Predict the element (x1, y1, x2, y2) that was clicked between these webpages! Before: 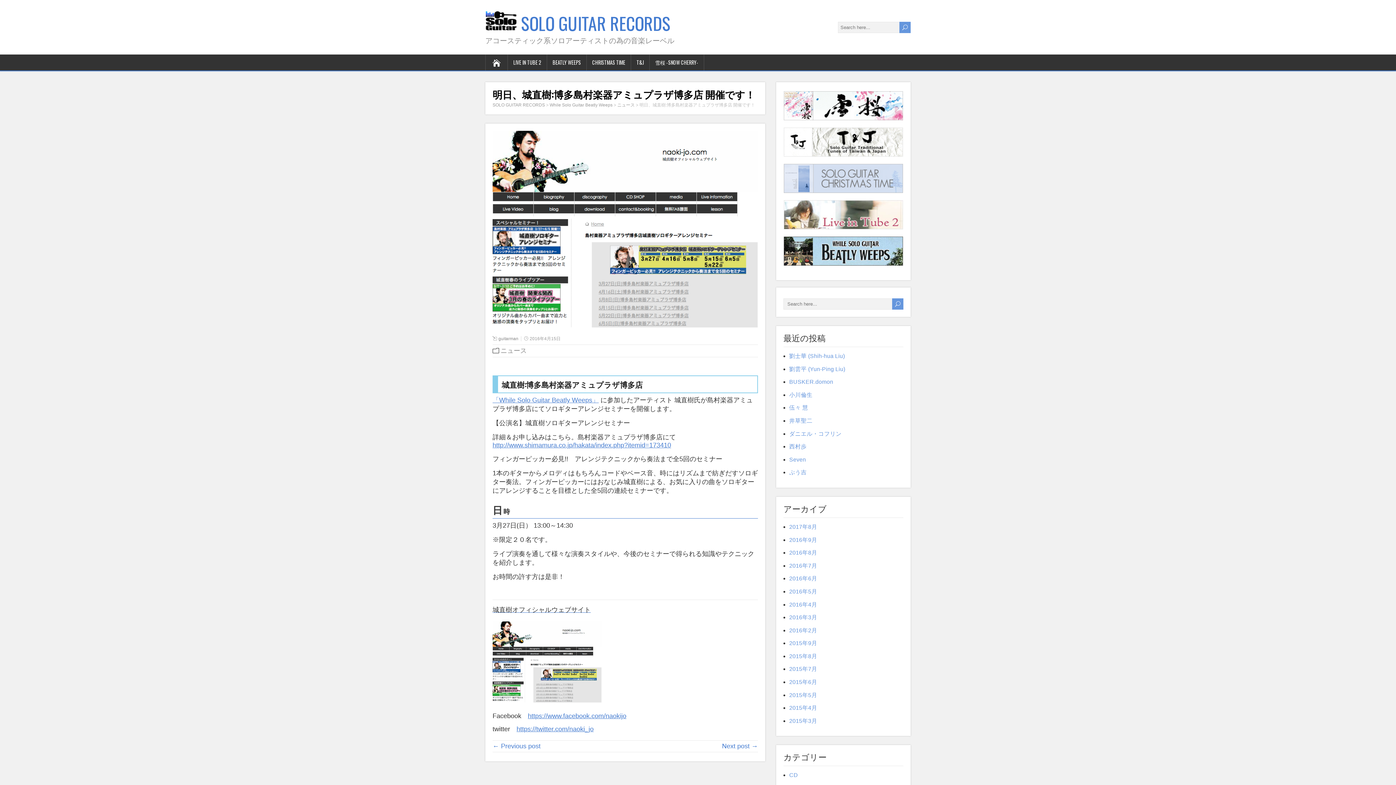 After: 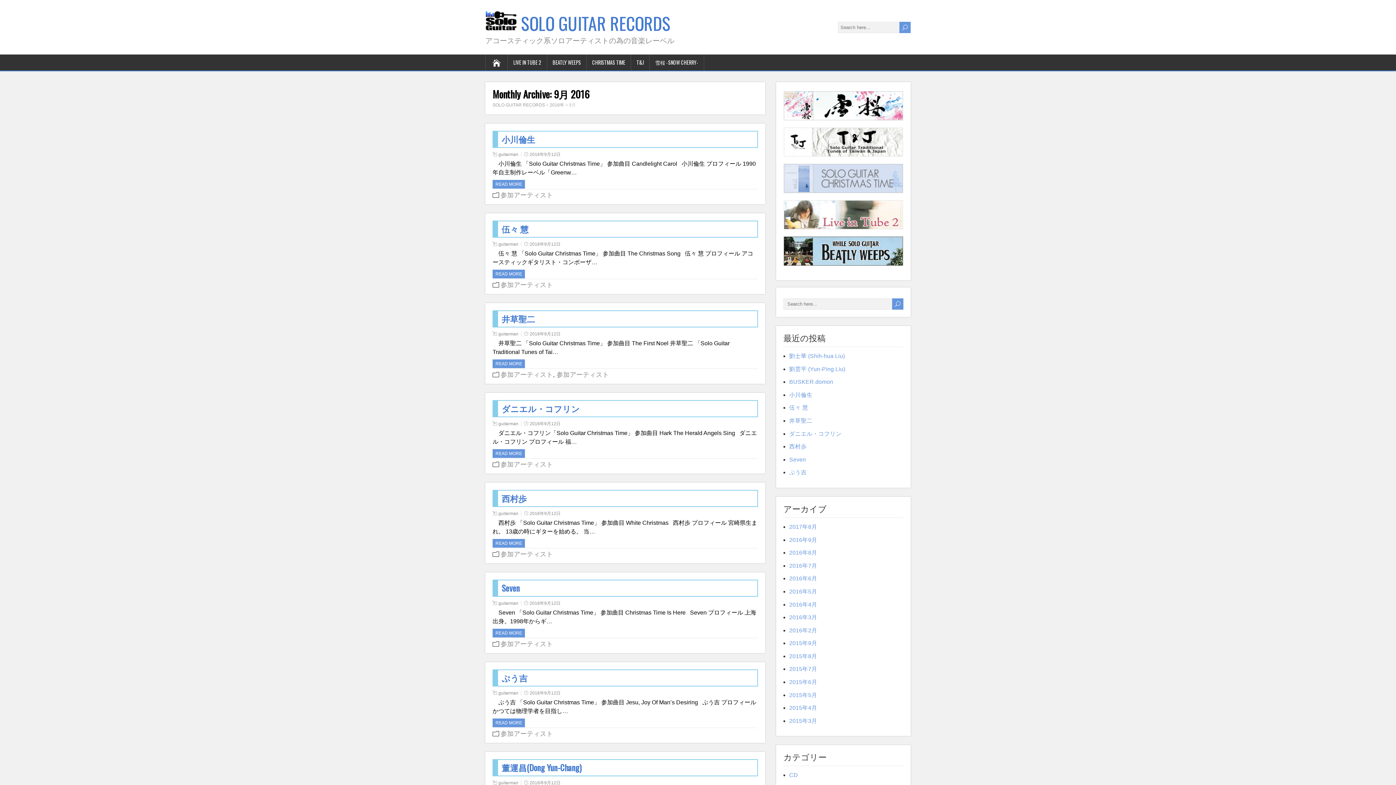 Action: label: 2016年9月 bbox: (789, 536, 817, 543)